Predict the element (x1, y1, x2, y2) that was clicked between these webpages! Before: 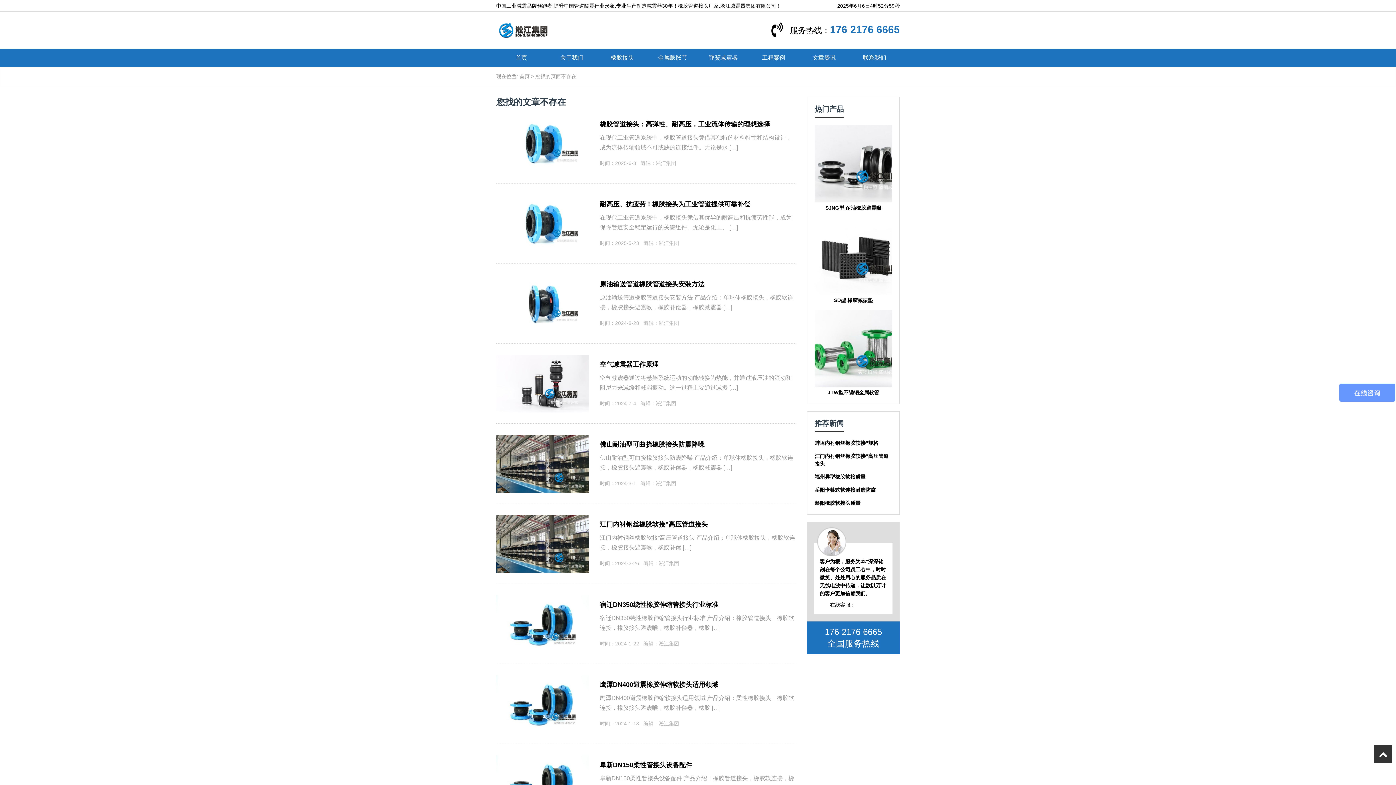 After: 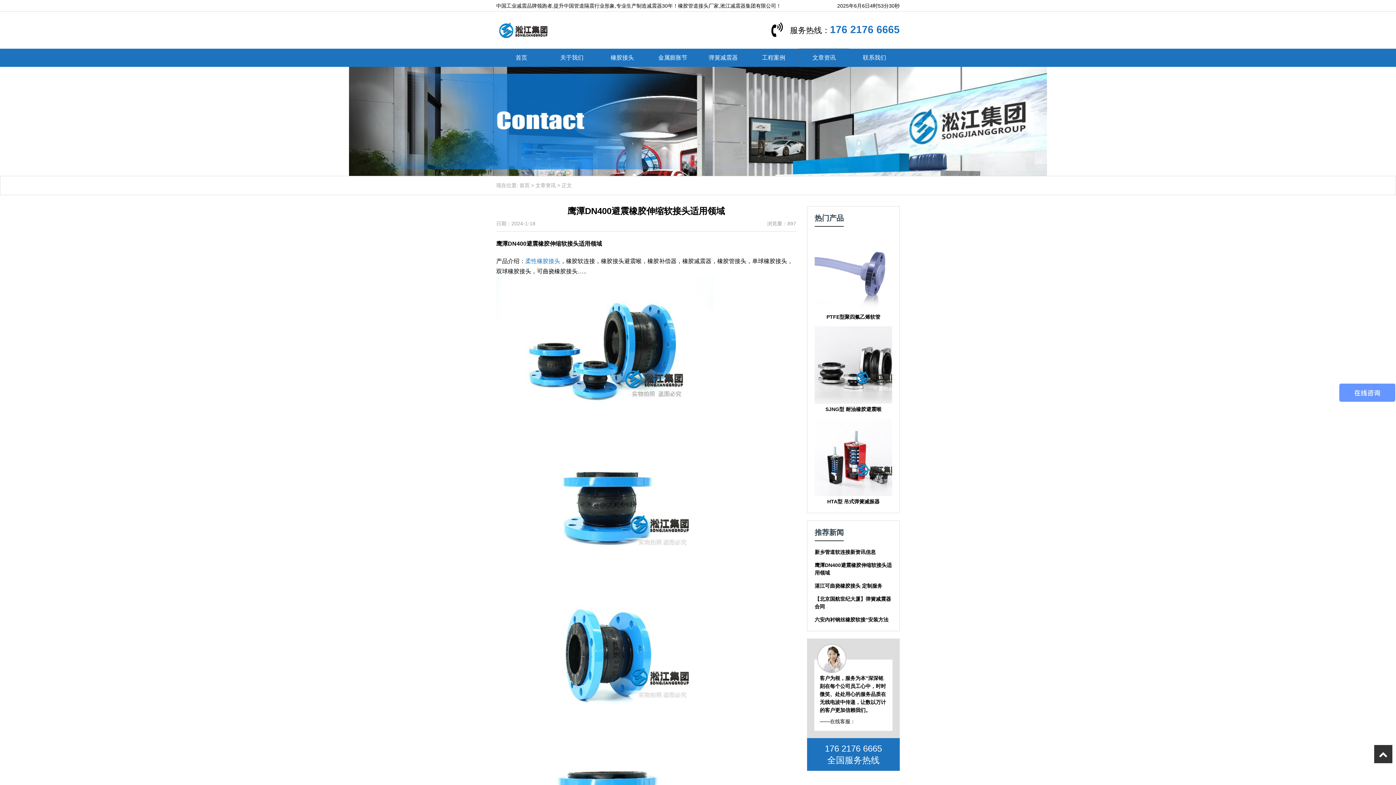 Action: bbox: (496, 676, 589, 682)